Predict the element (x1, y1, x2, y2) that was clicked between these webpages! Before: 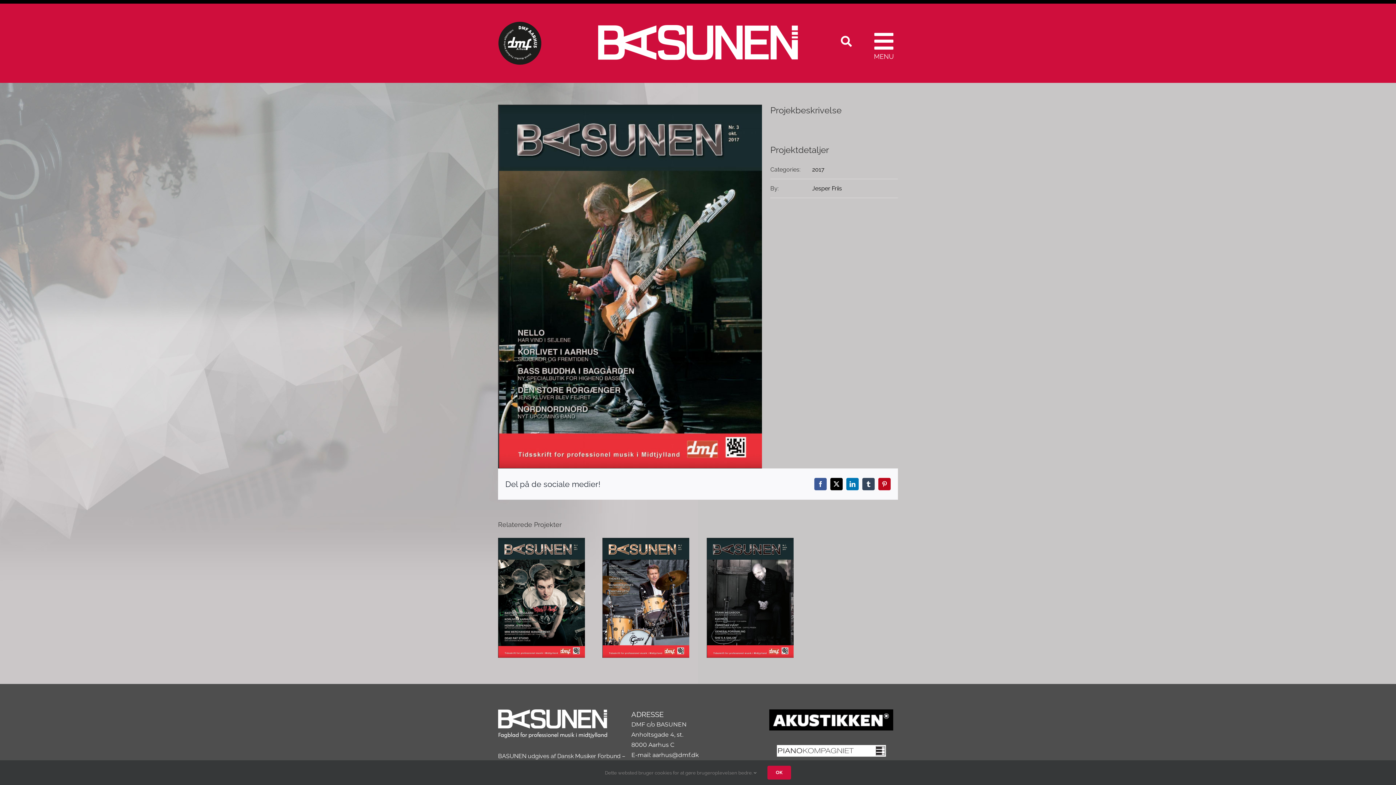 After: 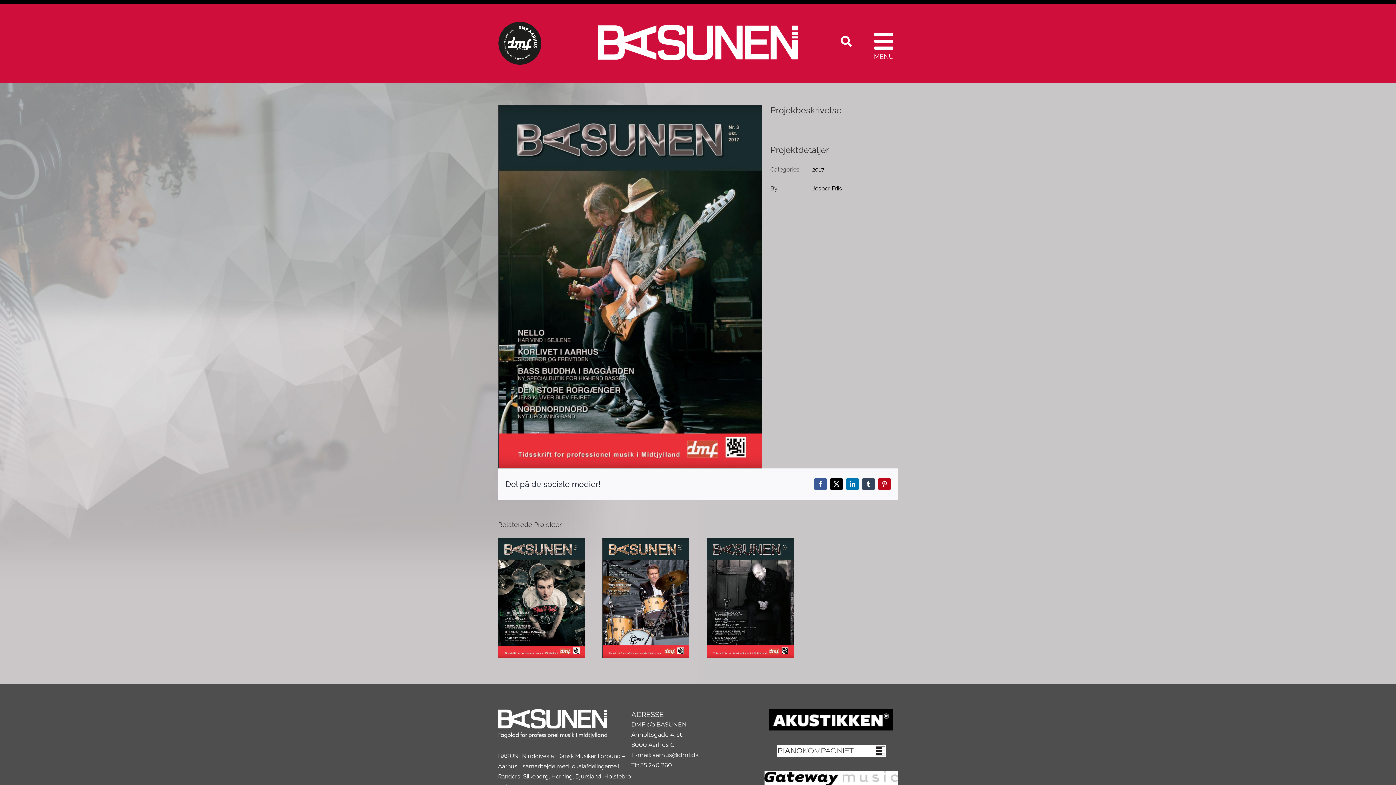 Action: bbox: (767, 766, 791, 780) label: OK